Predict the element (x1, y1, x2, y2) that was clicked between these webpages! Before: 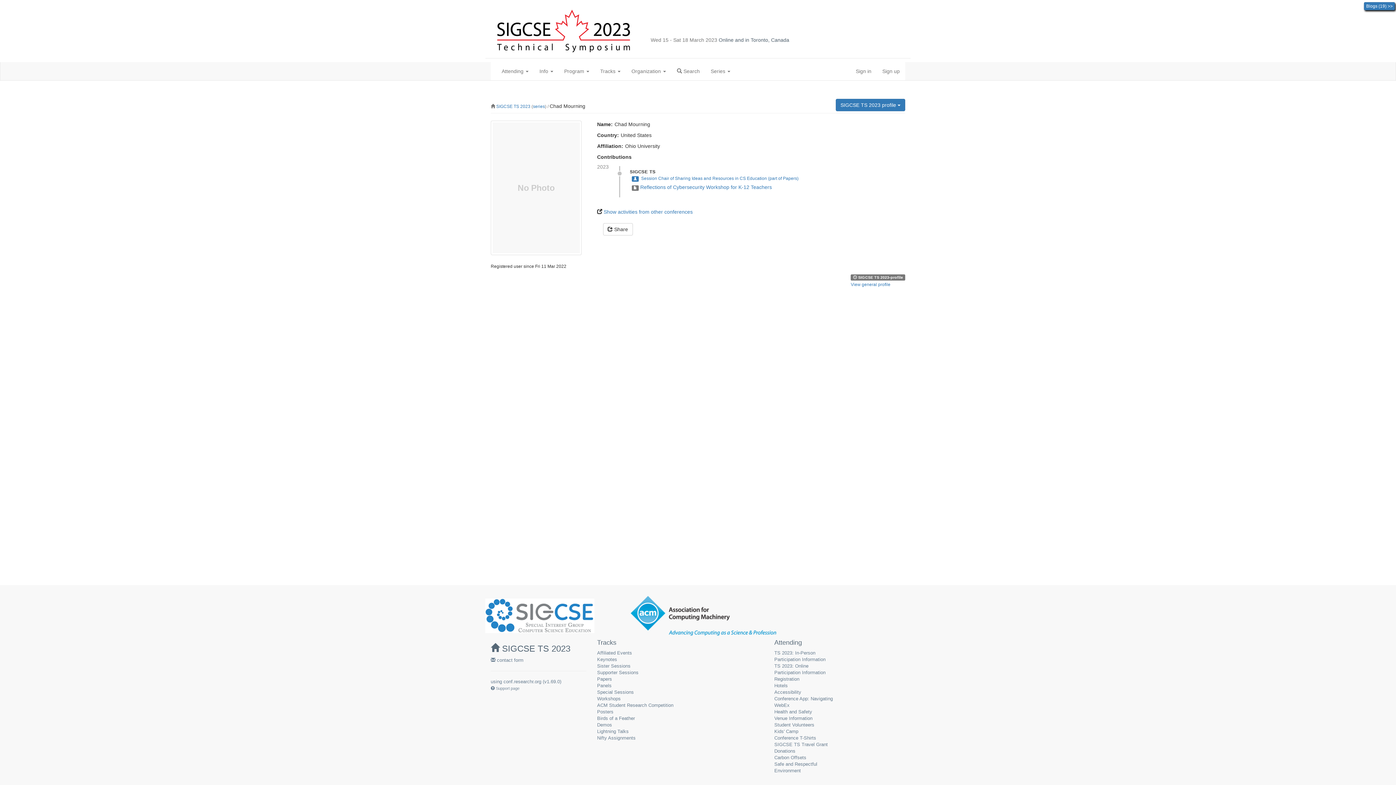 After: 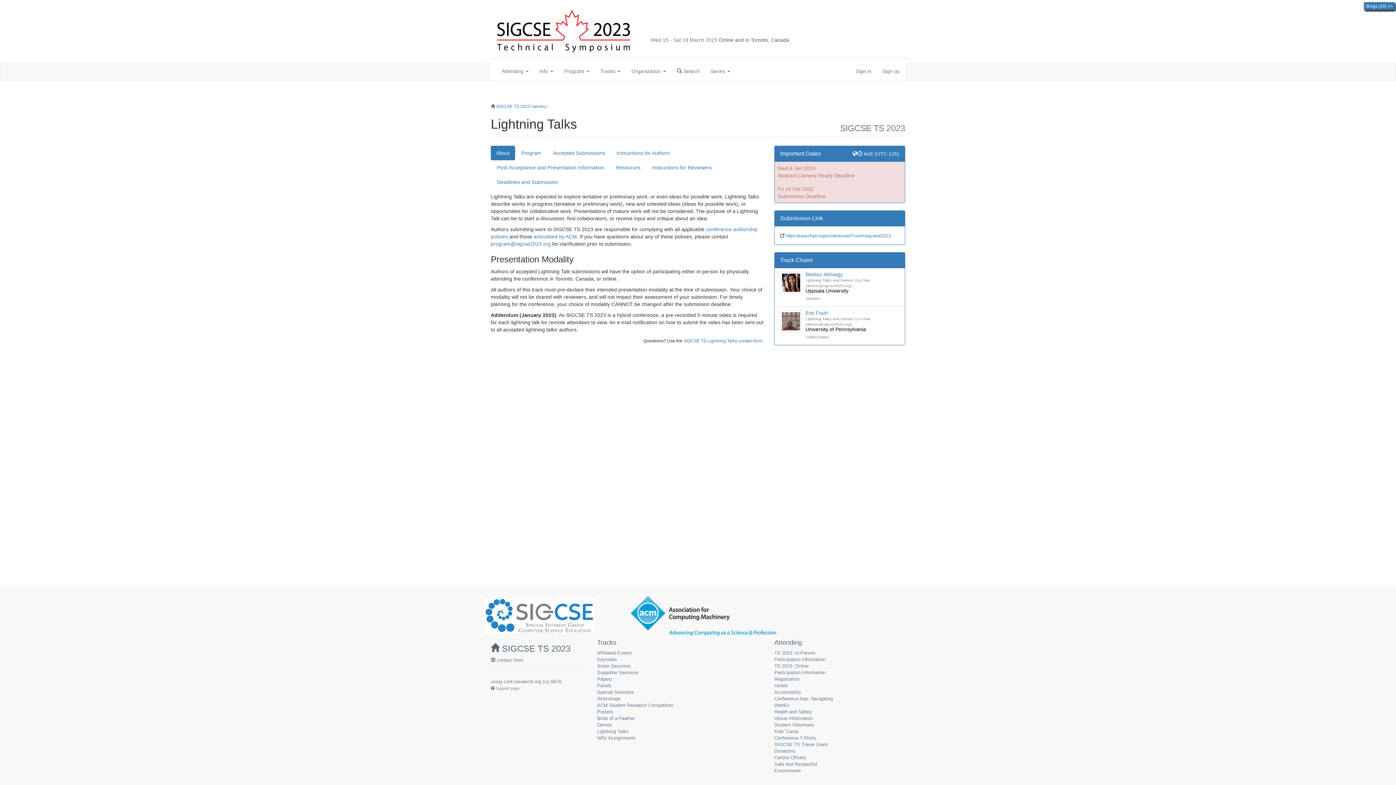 Action: bbox: (597, 729, 628, 734) label: Lightning Talks